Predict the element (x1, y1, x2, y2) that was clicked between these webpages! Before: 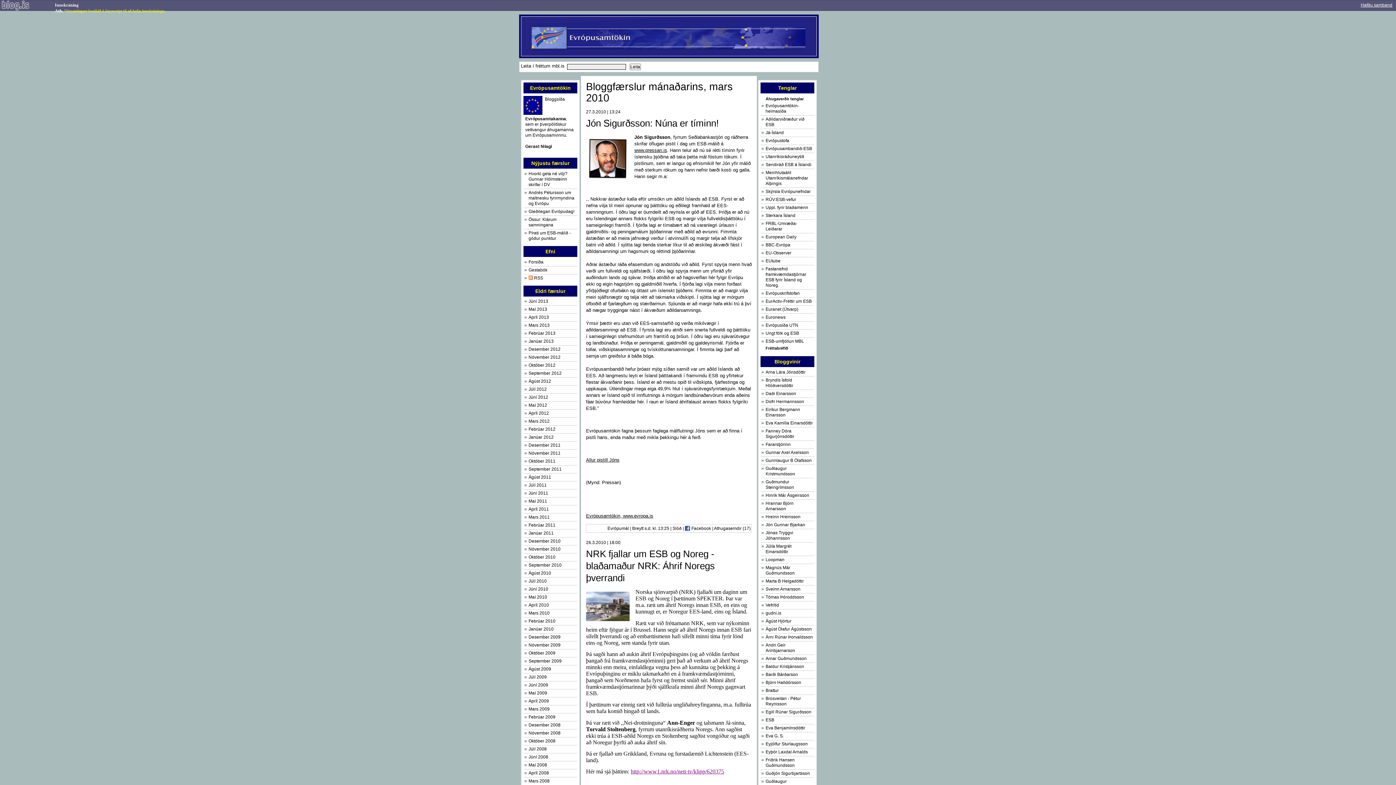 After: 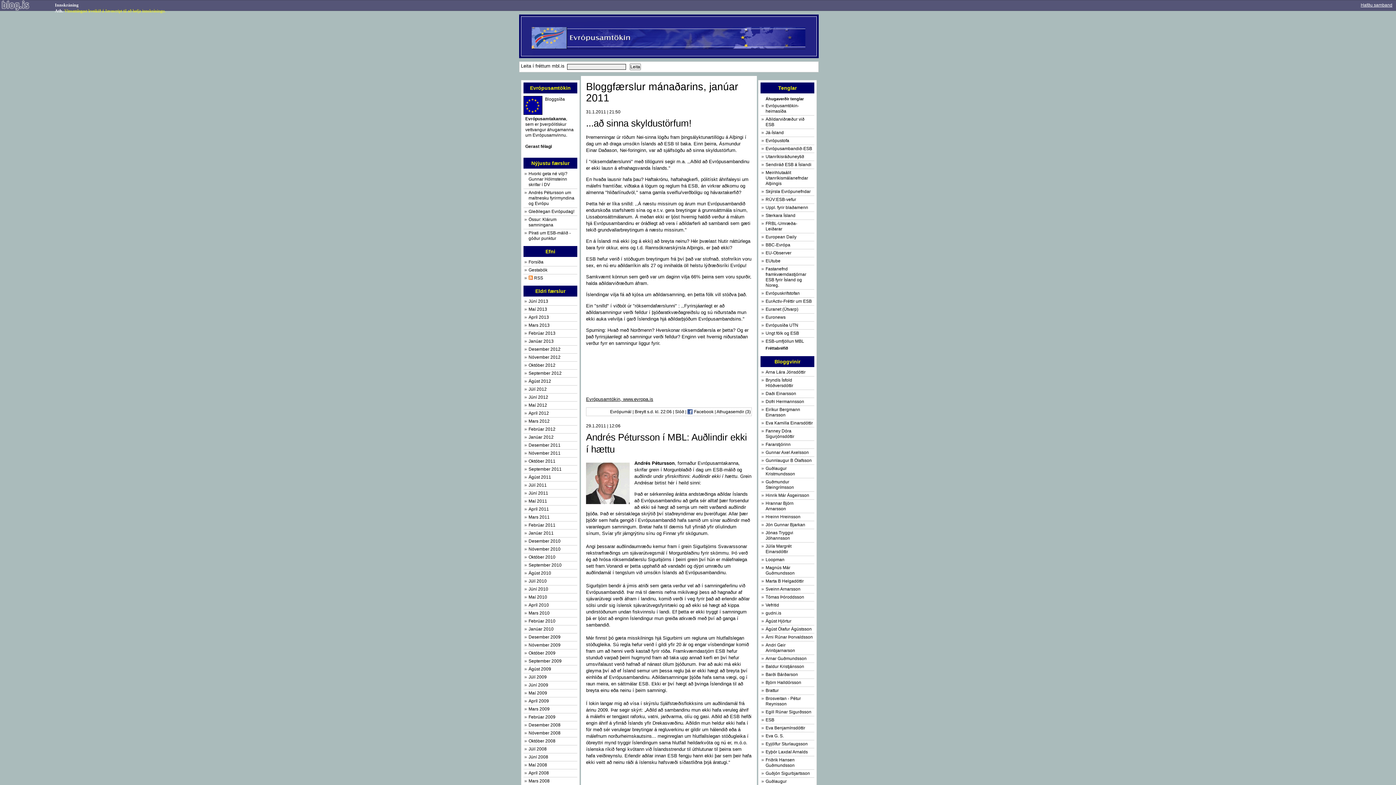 Action: label: Janúar 2011 bbox: (528, 531, 553, 536)